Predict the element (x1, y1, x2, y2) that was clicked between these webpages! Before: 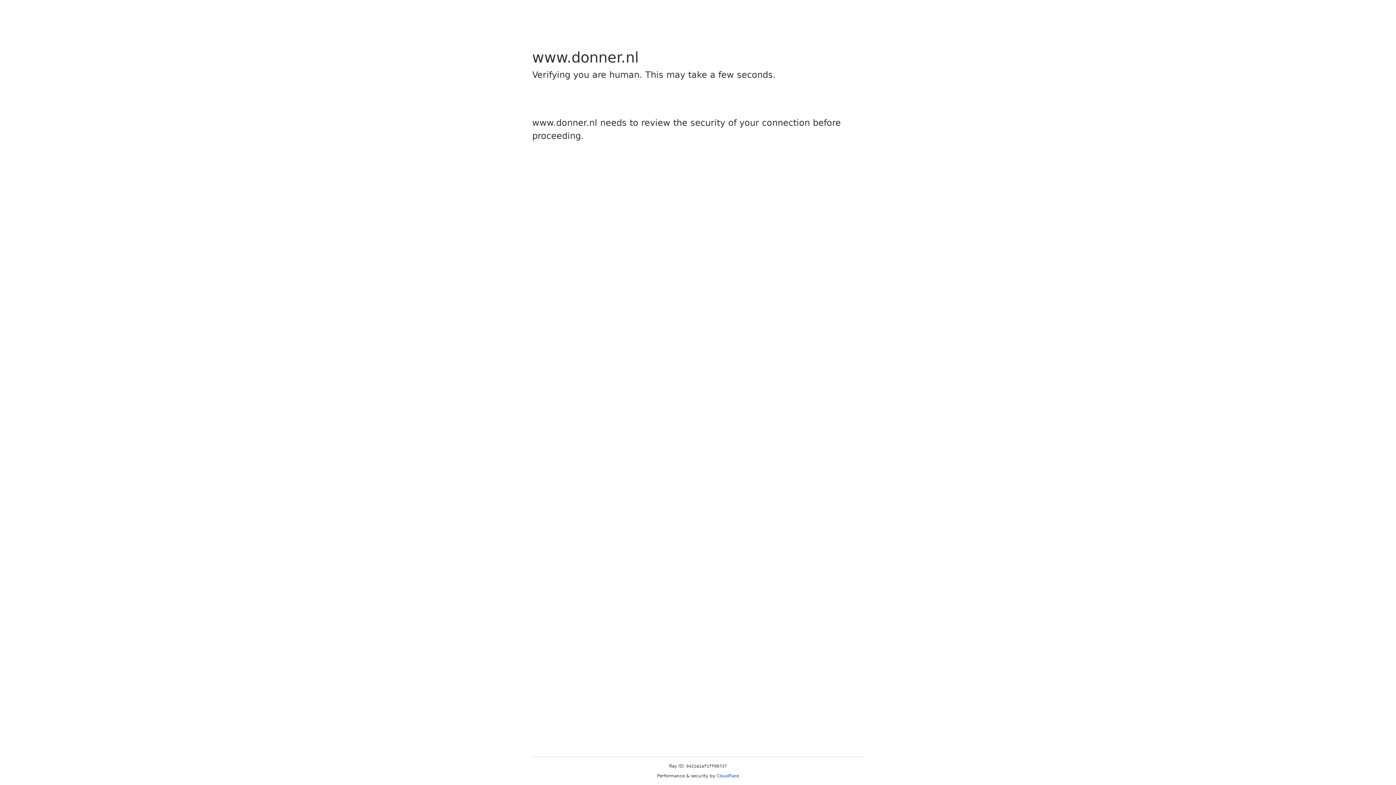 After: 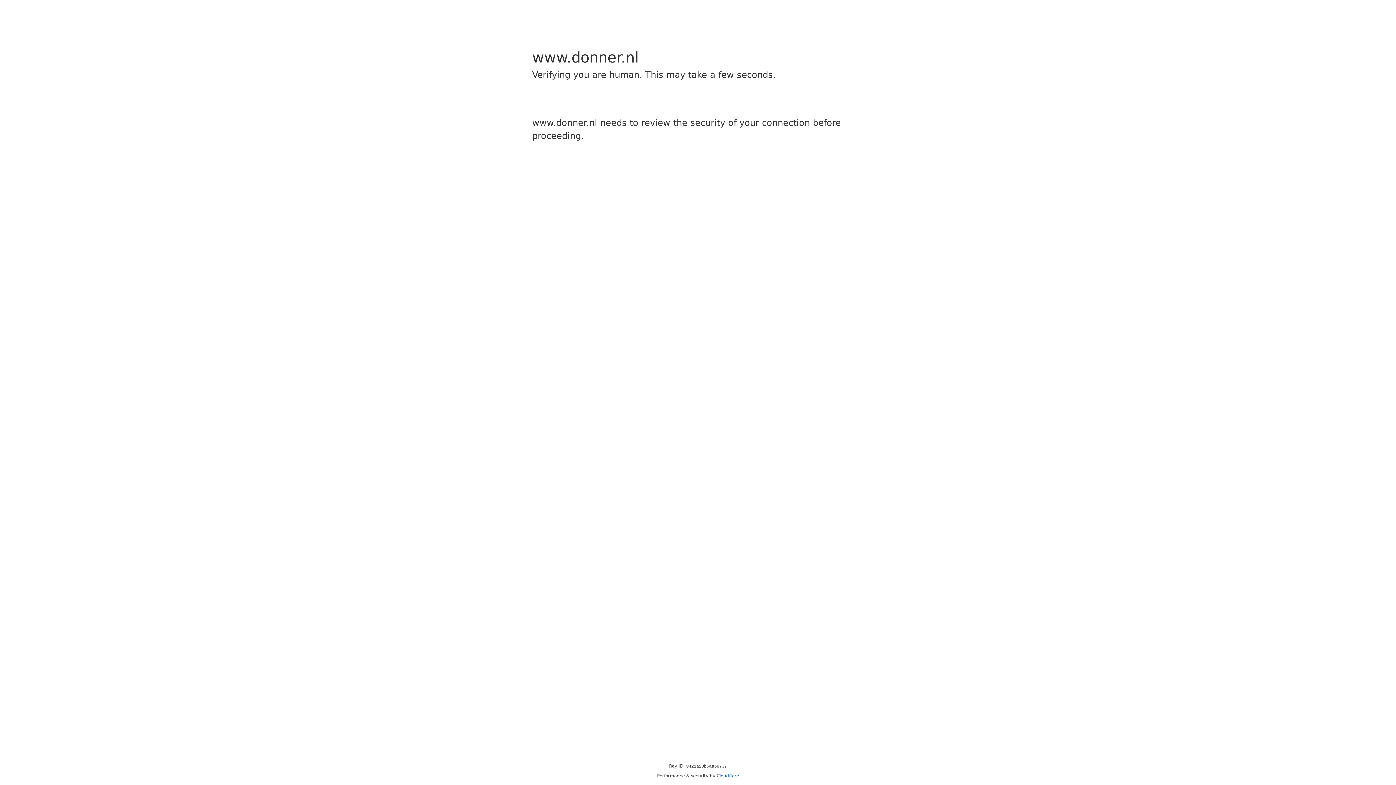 Action: label: Cloudflare bbox: (716, 773, 739, 778)